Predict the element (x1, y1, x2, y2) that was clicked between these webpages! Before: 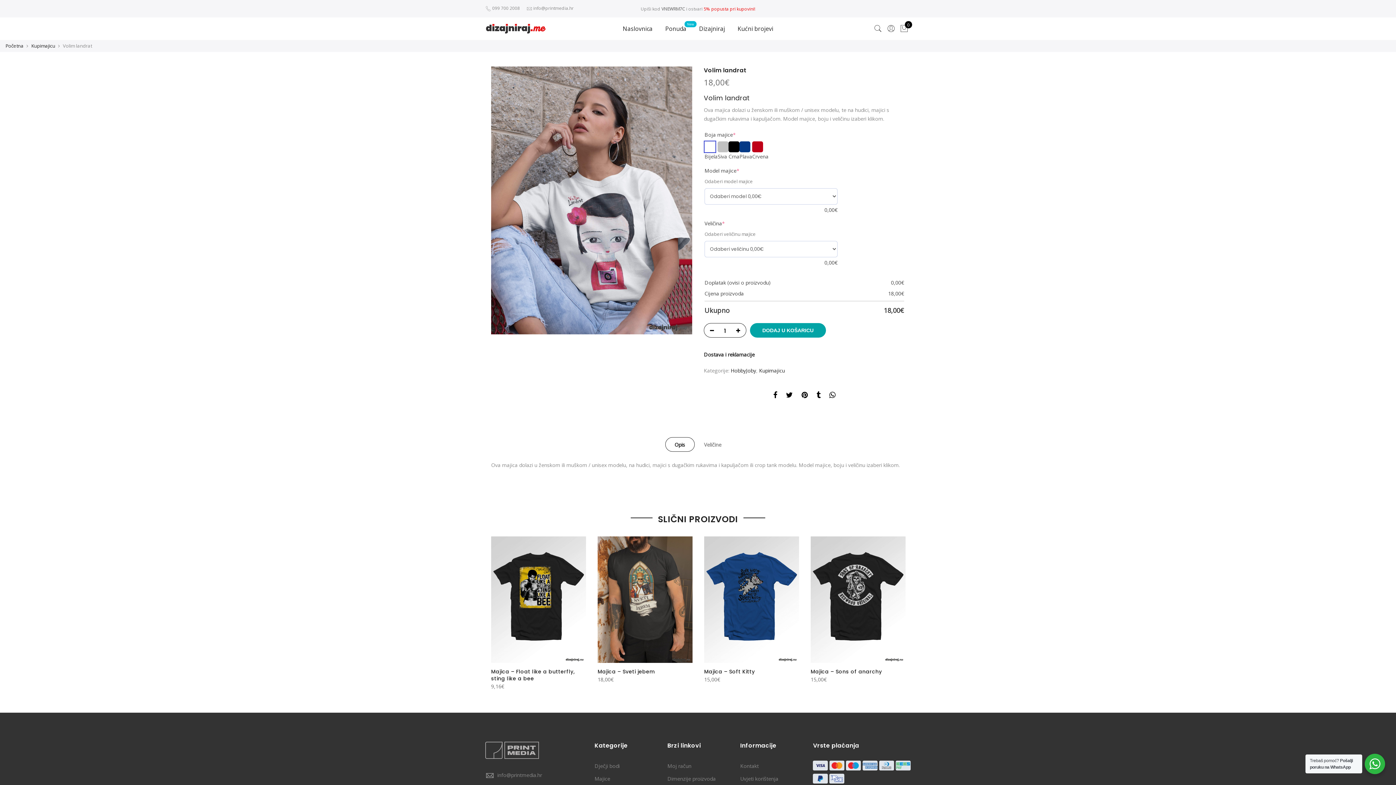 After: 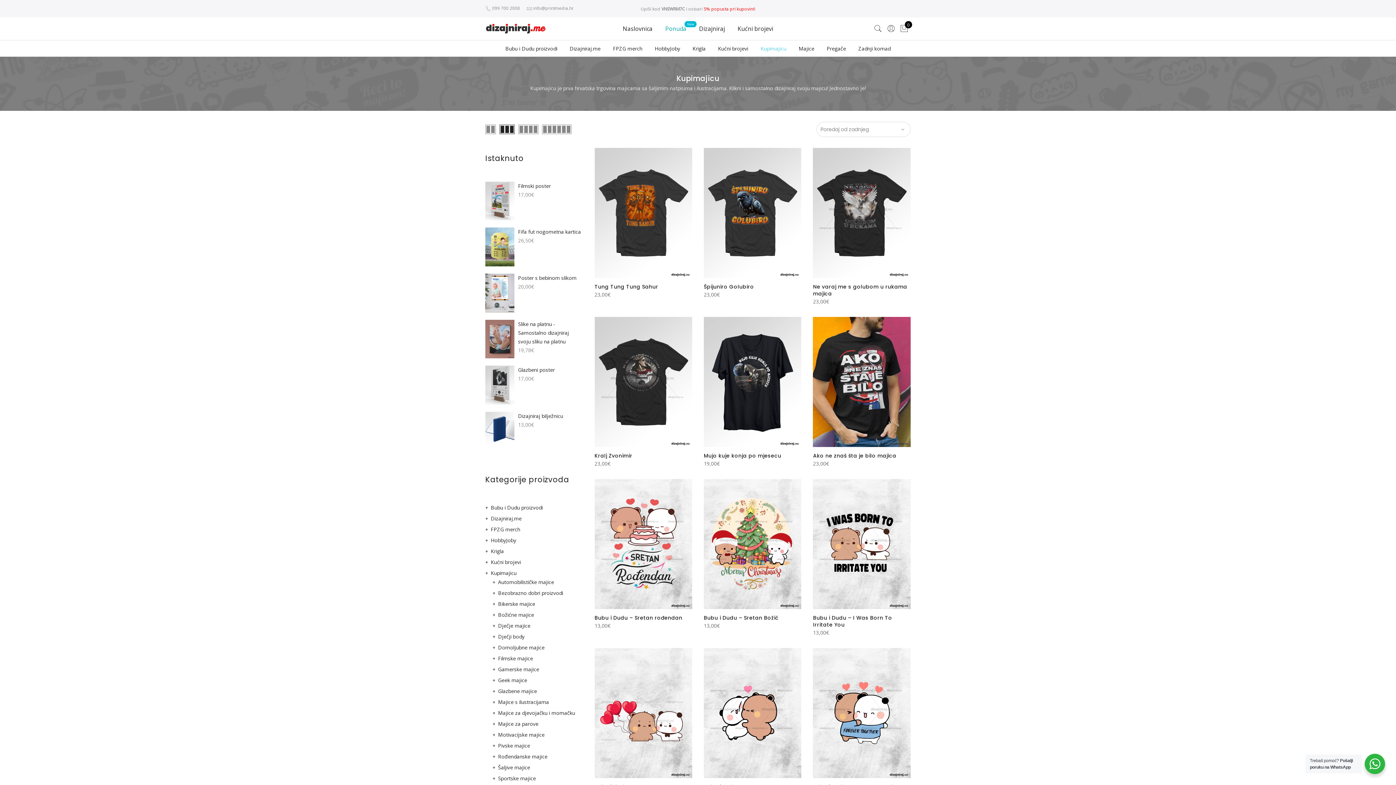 Action: label: Majice bbox: (594, 775, 610, 782)